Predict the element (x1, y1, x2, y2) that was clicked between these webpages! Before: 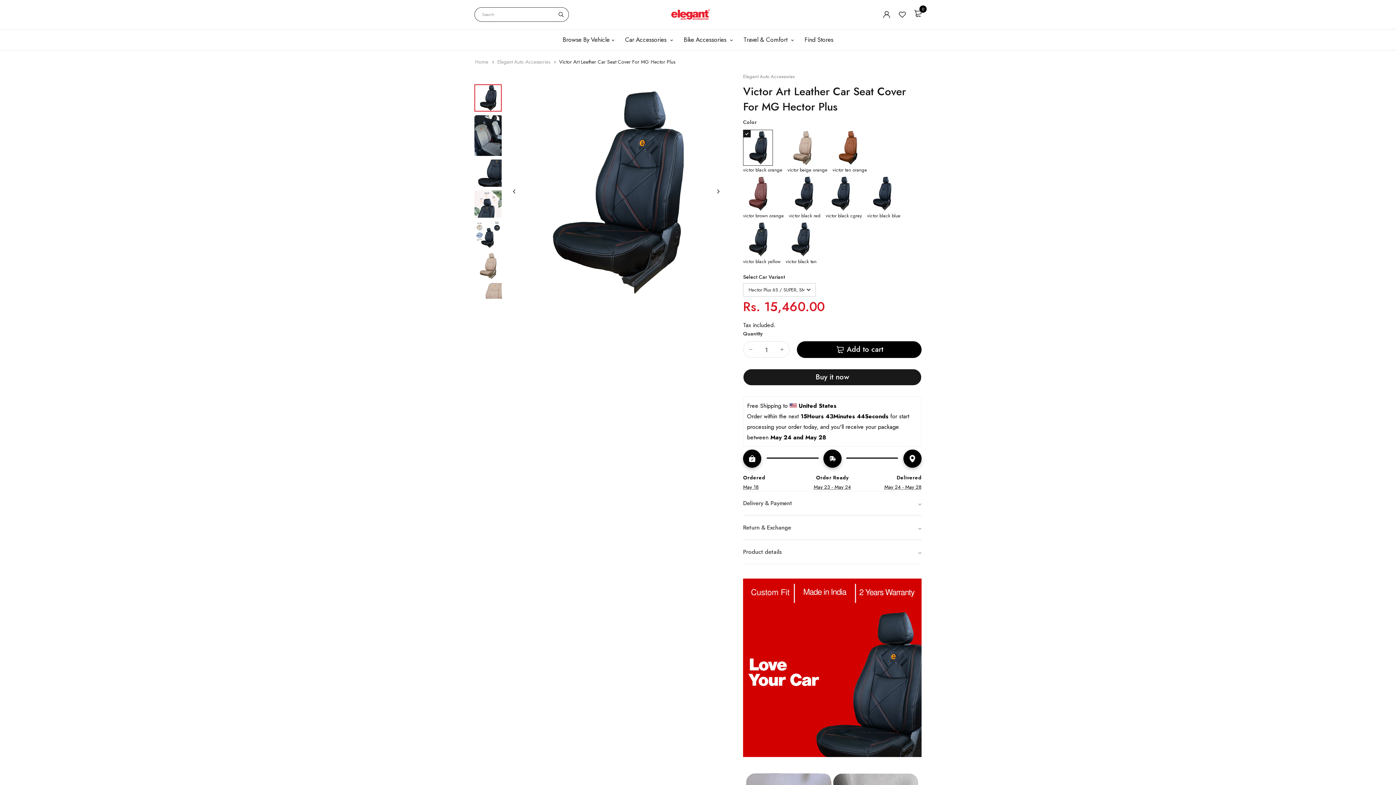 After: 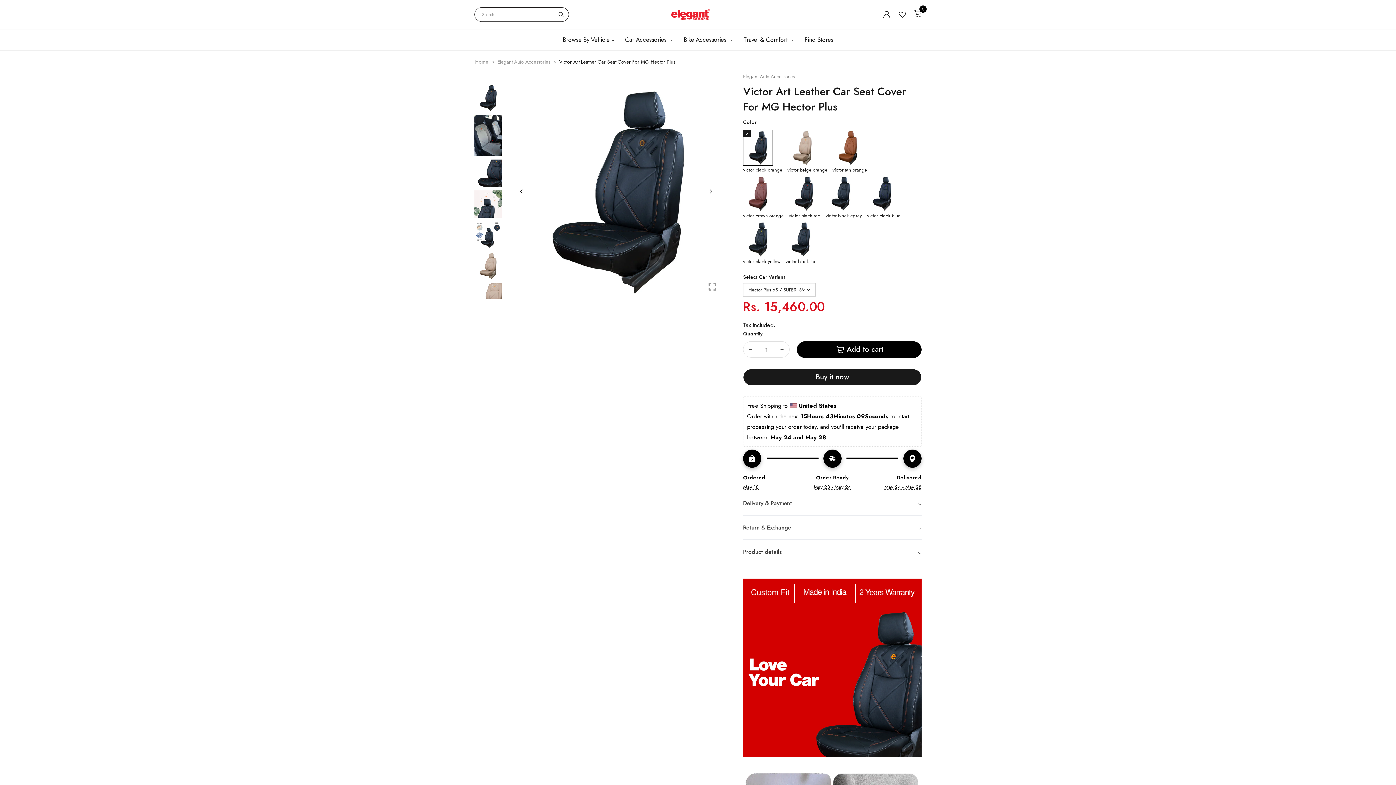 Action: bbox: (509, 186, 520, 197) label: prev-text